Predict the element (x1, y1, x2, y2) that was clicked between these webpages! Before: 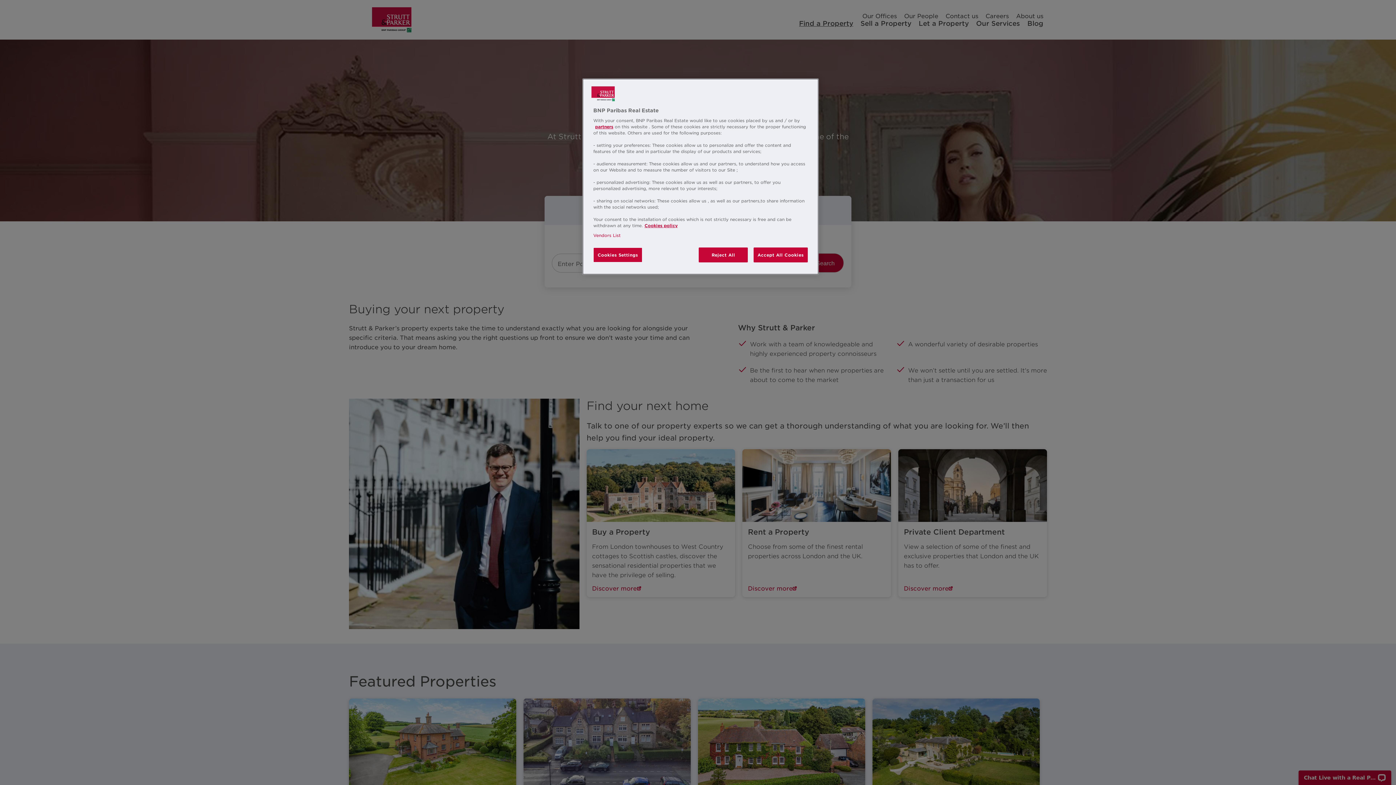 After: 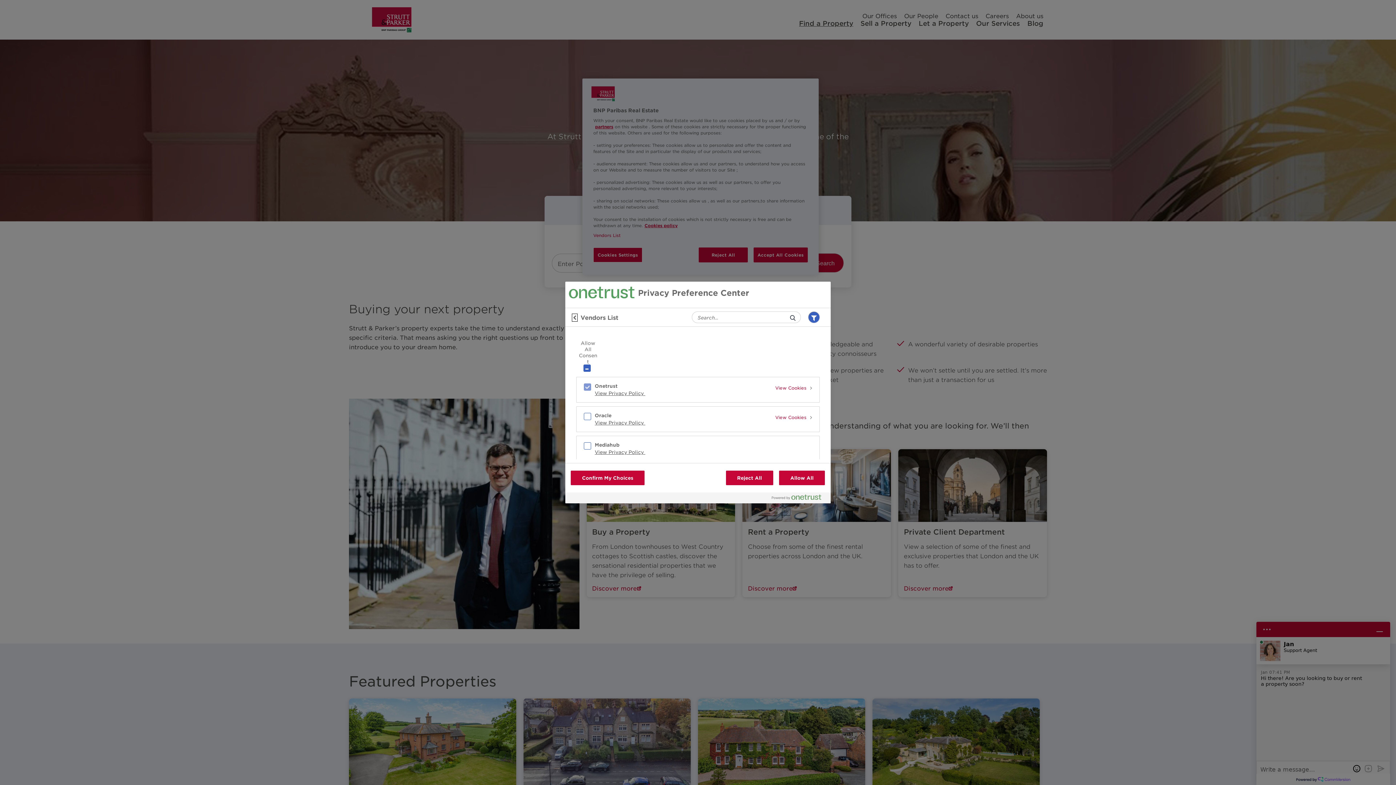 Action: bbox: (593, 232, 620, 238) label: Vendors List